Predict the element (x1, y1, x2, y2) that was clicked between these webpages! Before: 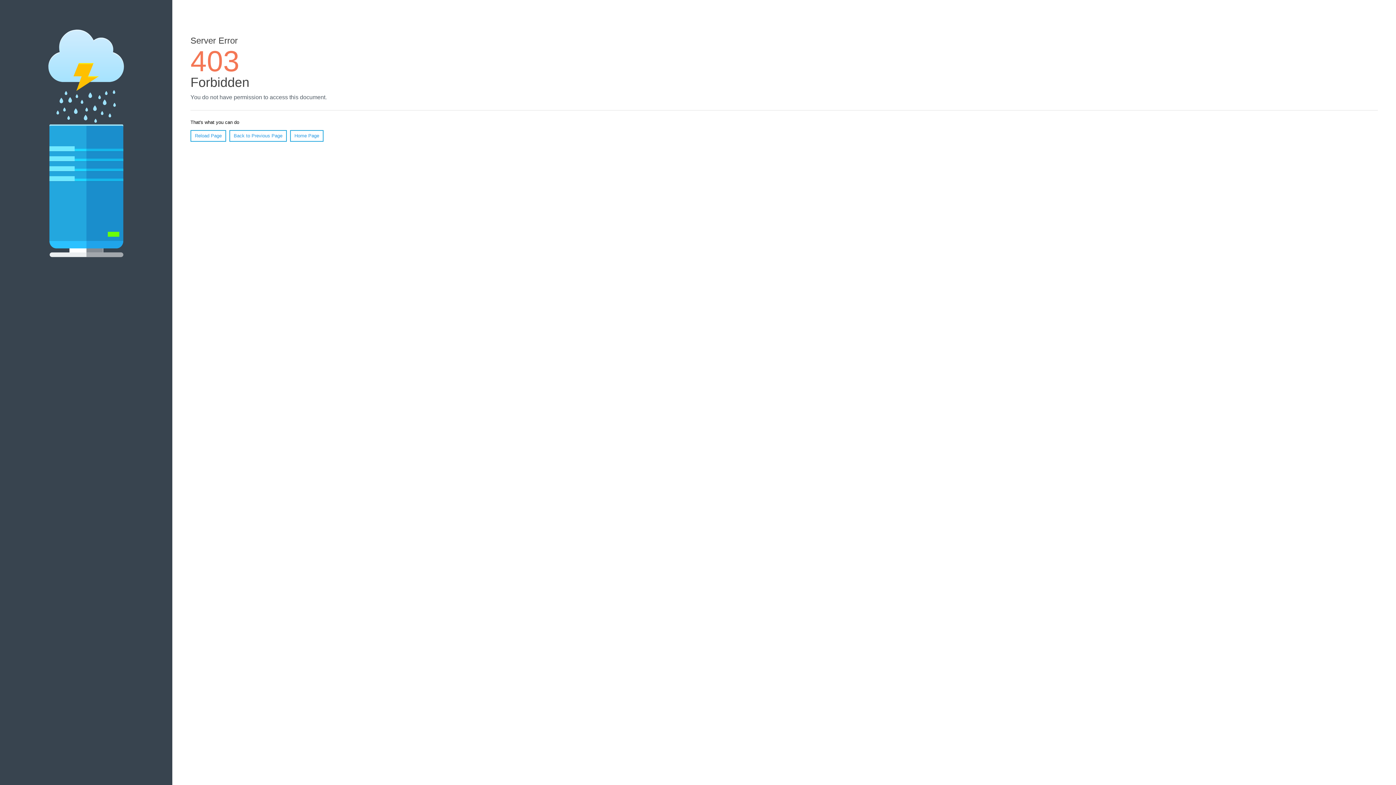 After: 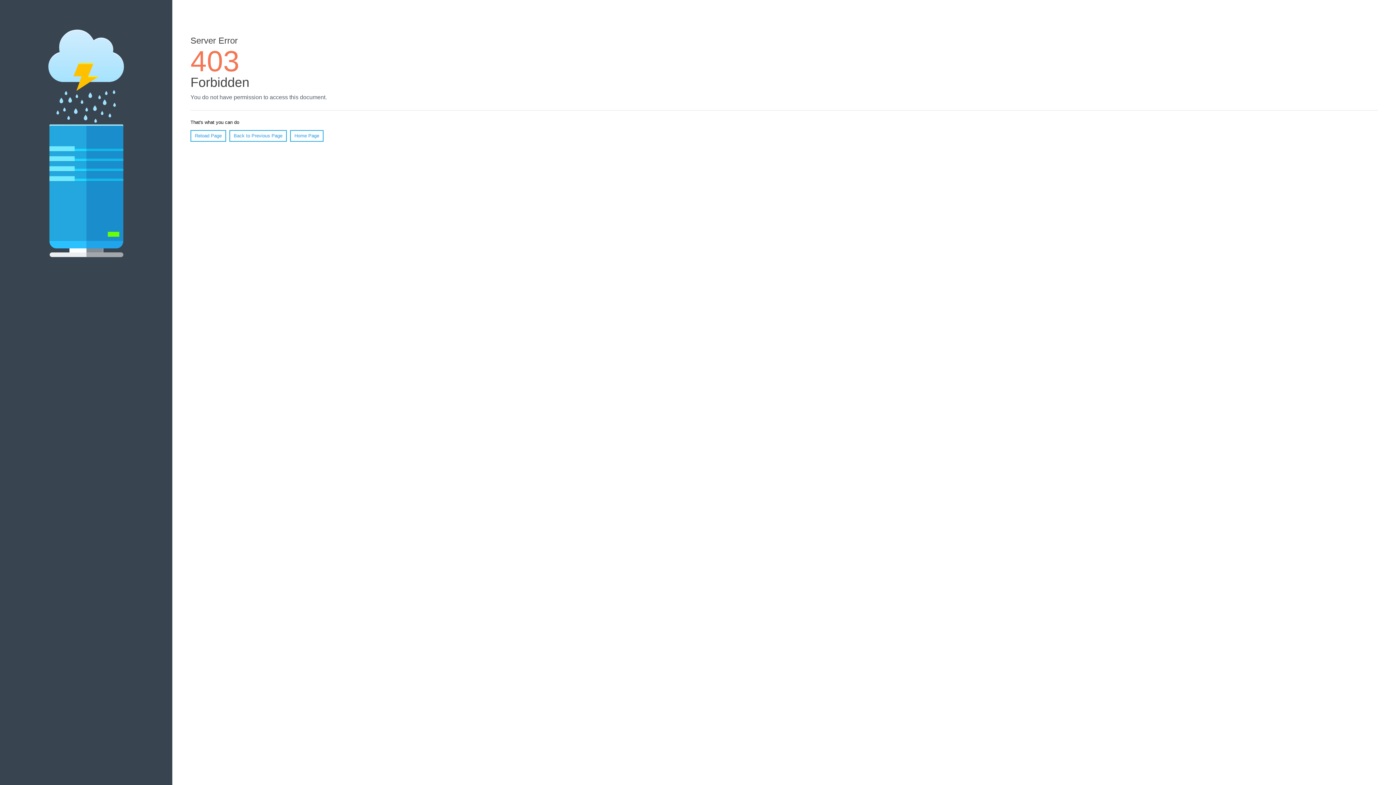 Action: bbox: (190, 130, 226, 141) label: Reload Page